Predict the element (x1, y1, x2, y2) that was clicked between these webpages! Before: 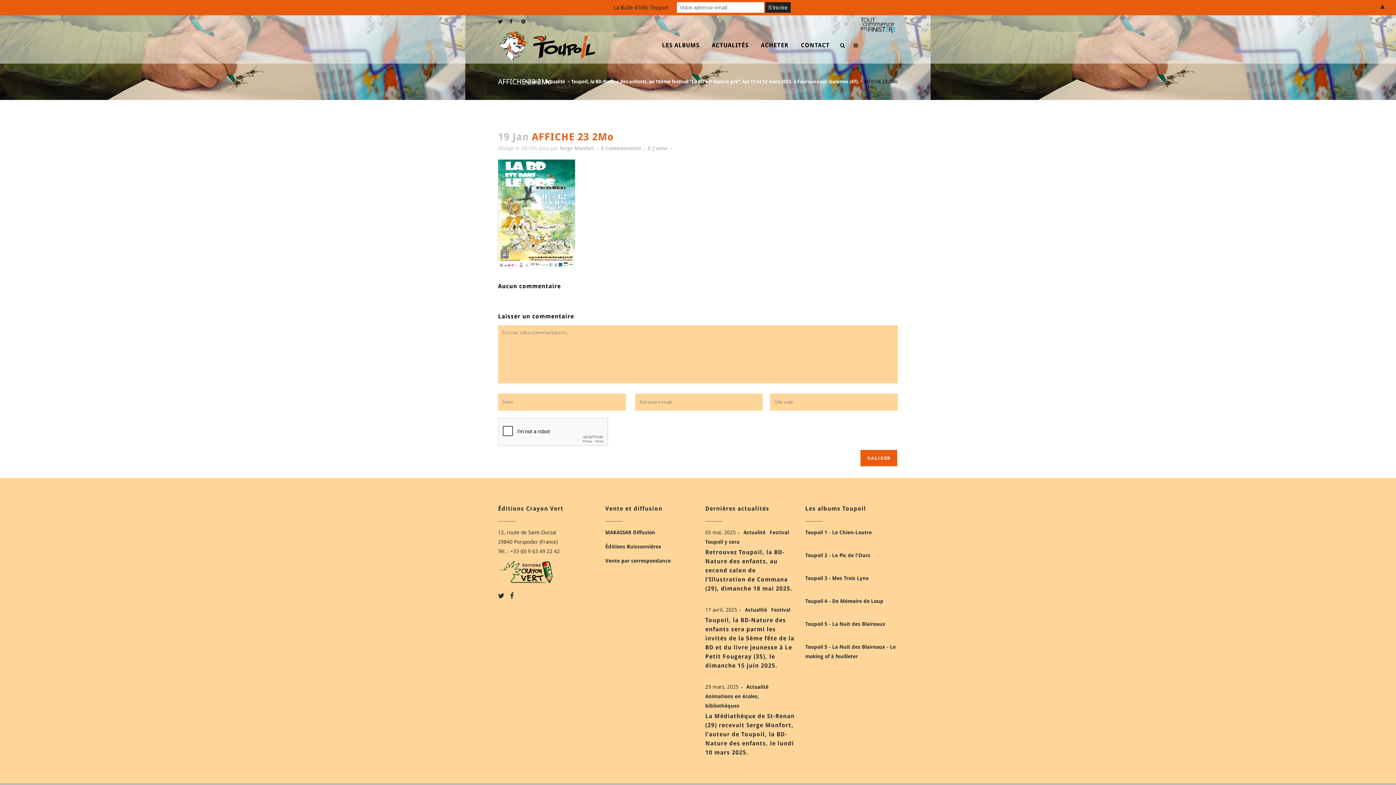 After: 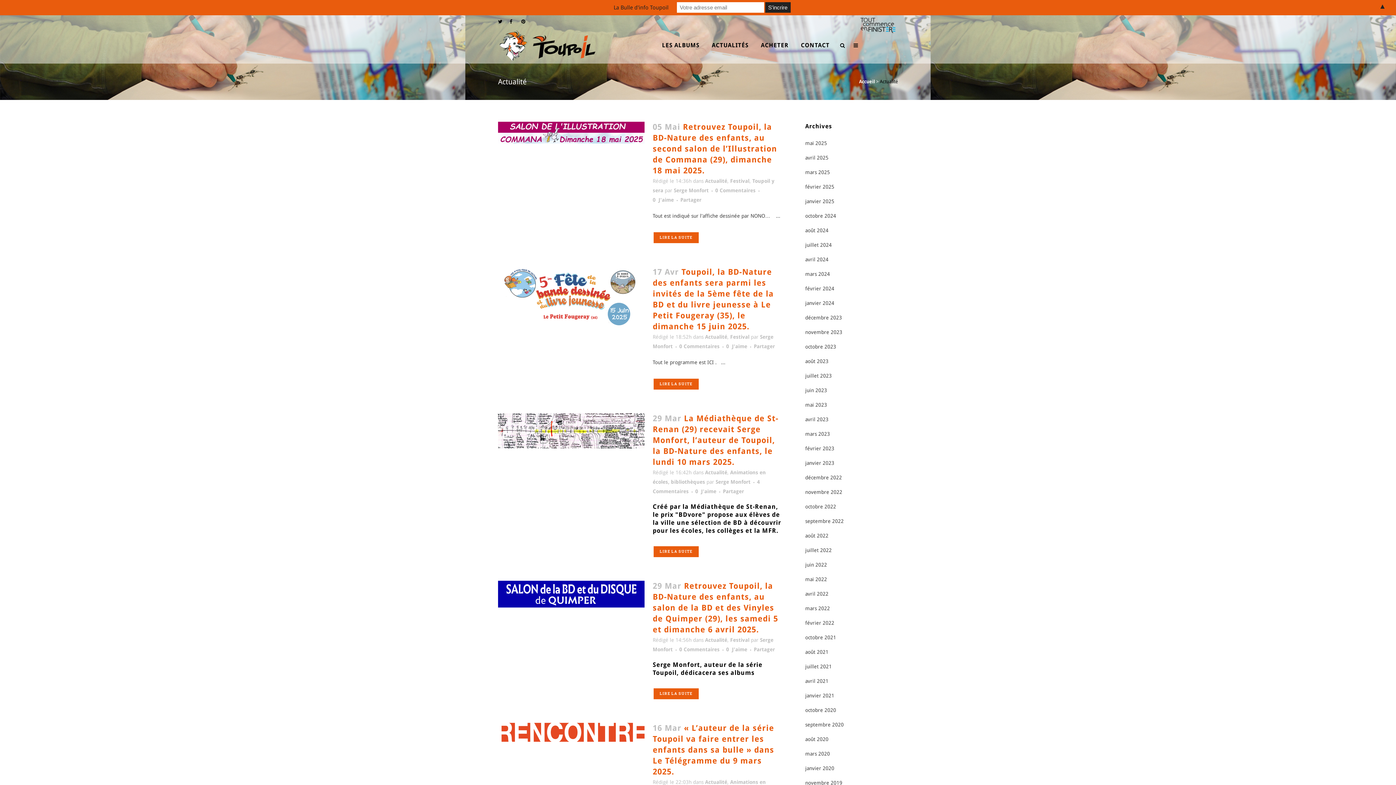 Action: label: Actualité  bbox: (746, 684, 768, 690)